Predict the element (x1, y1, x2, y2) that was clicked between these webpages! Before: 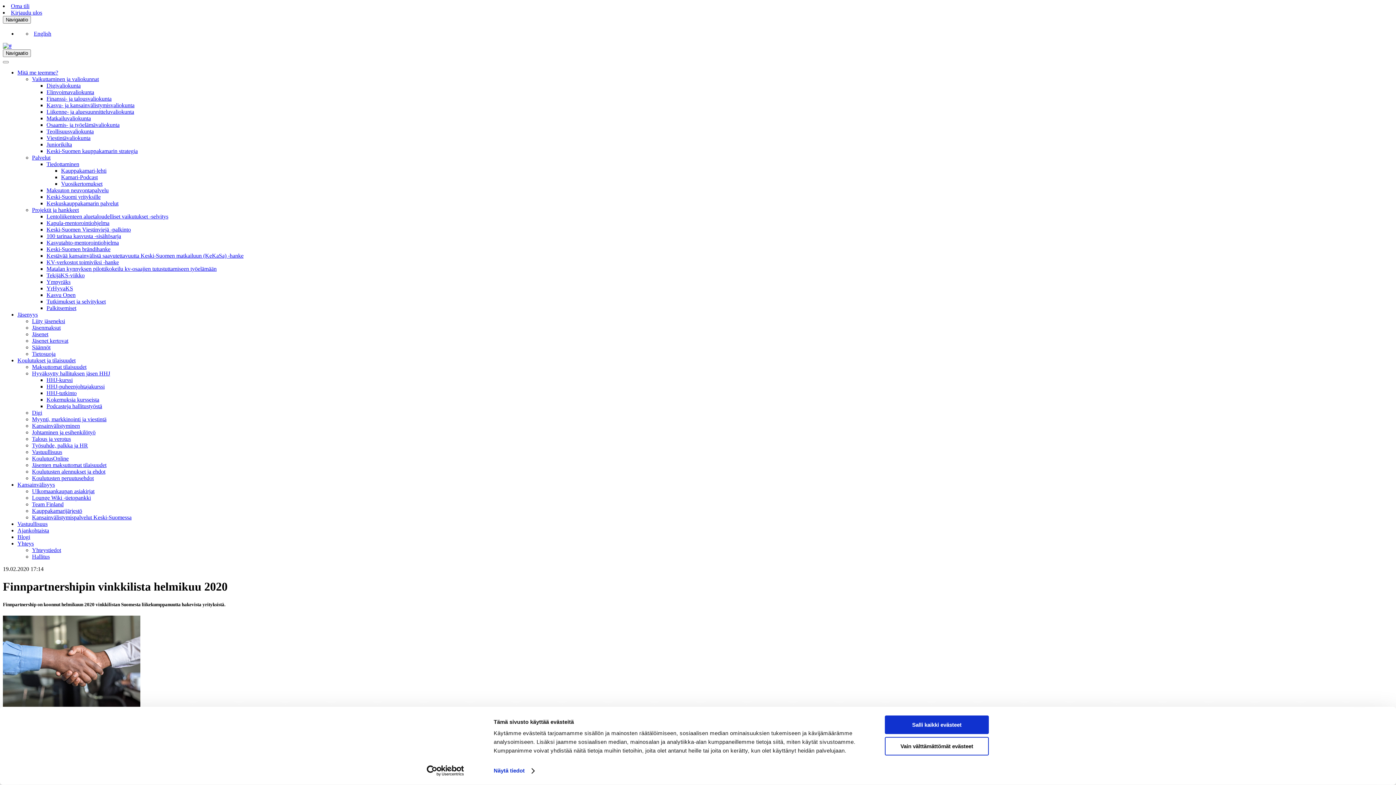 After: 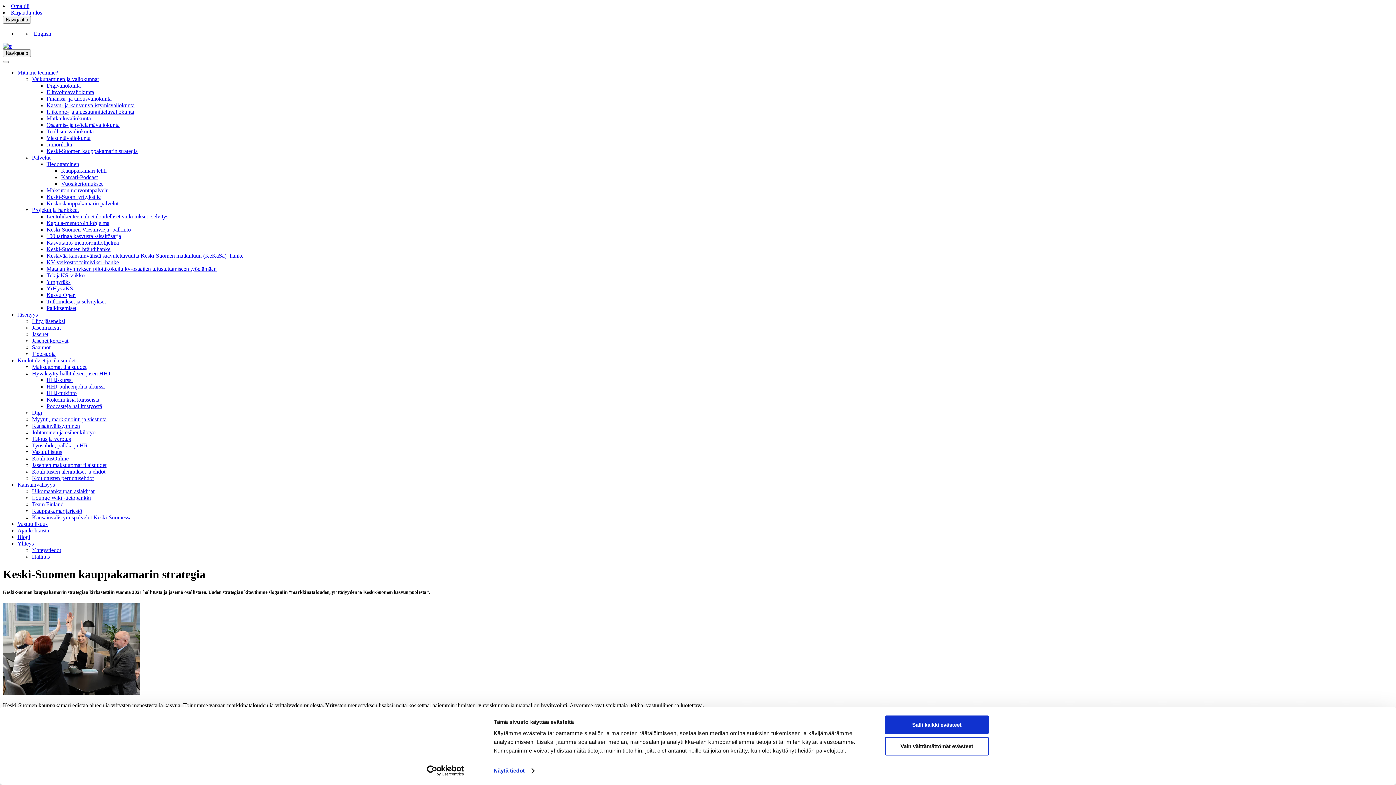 Action: label: Keski-Suomen kauppakamarin strategia bbox: (46, 148, 137, 154)